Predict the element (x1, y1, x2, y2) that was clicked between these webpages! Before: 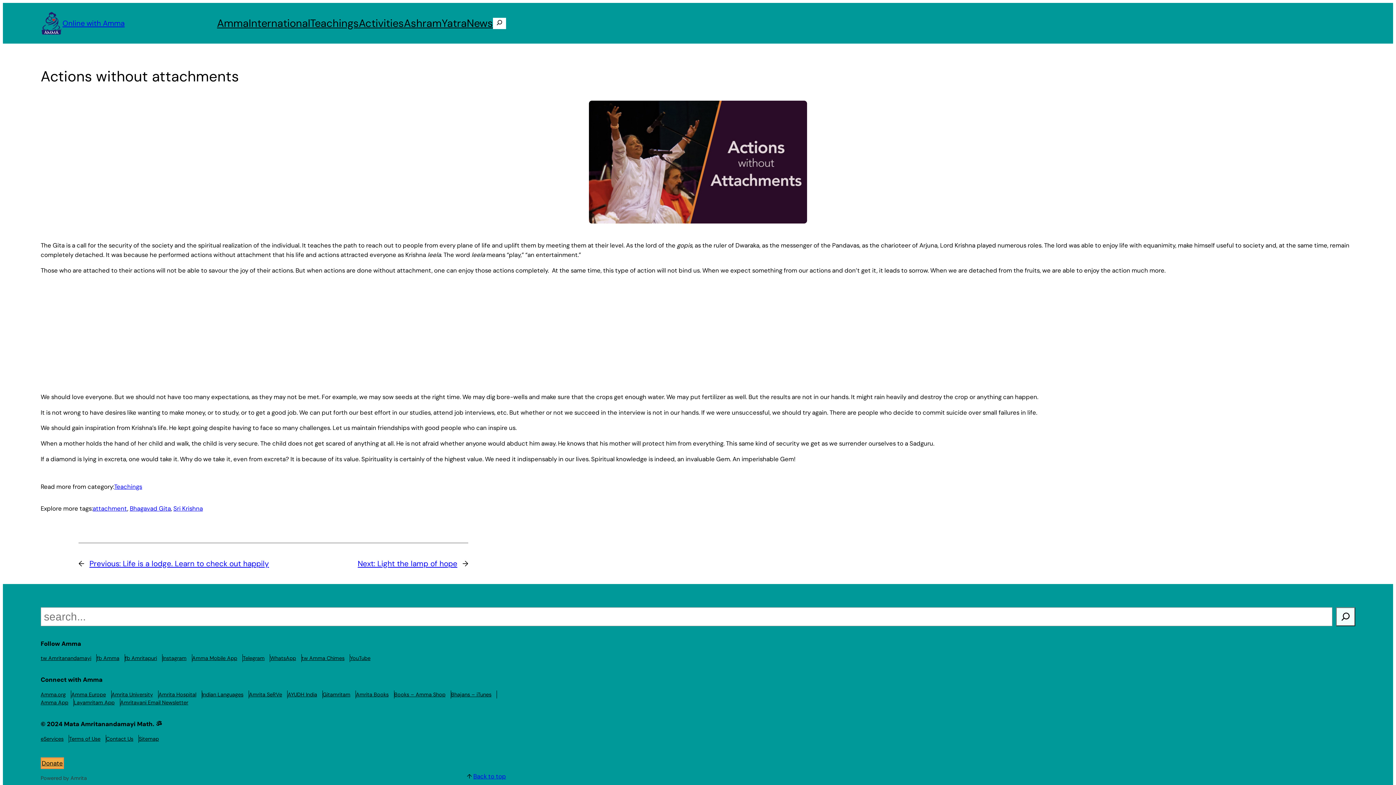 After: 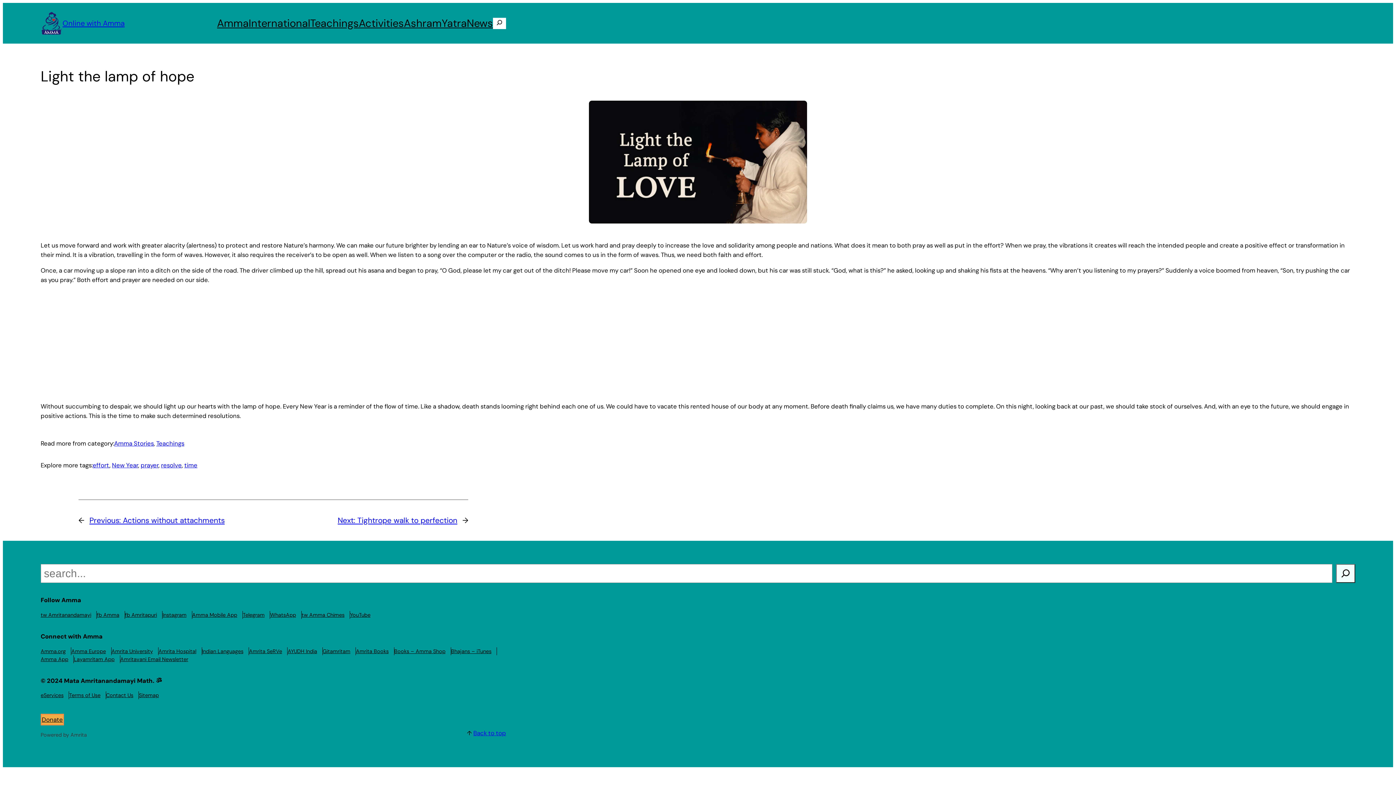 Action: bbox: (357, 558, 457, 568) label: Next: Light the lamp of hope